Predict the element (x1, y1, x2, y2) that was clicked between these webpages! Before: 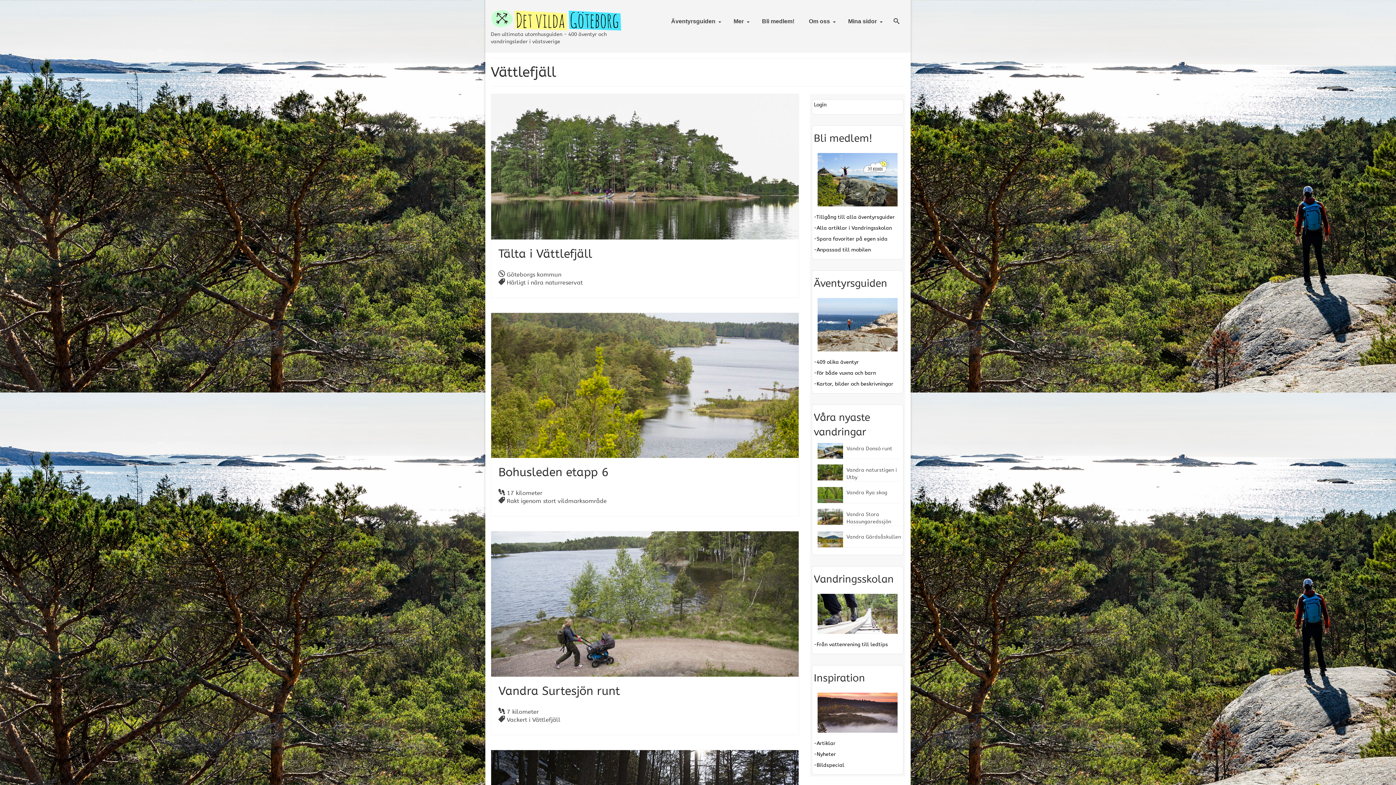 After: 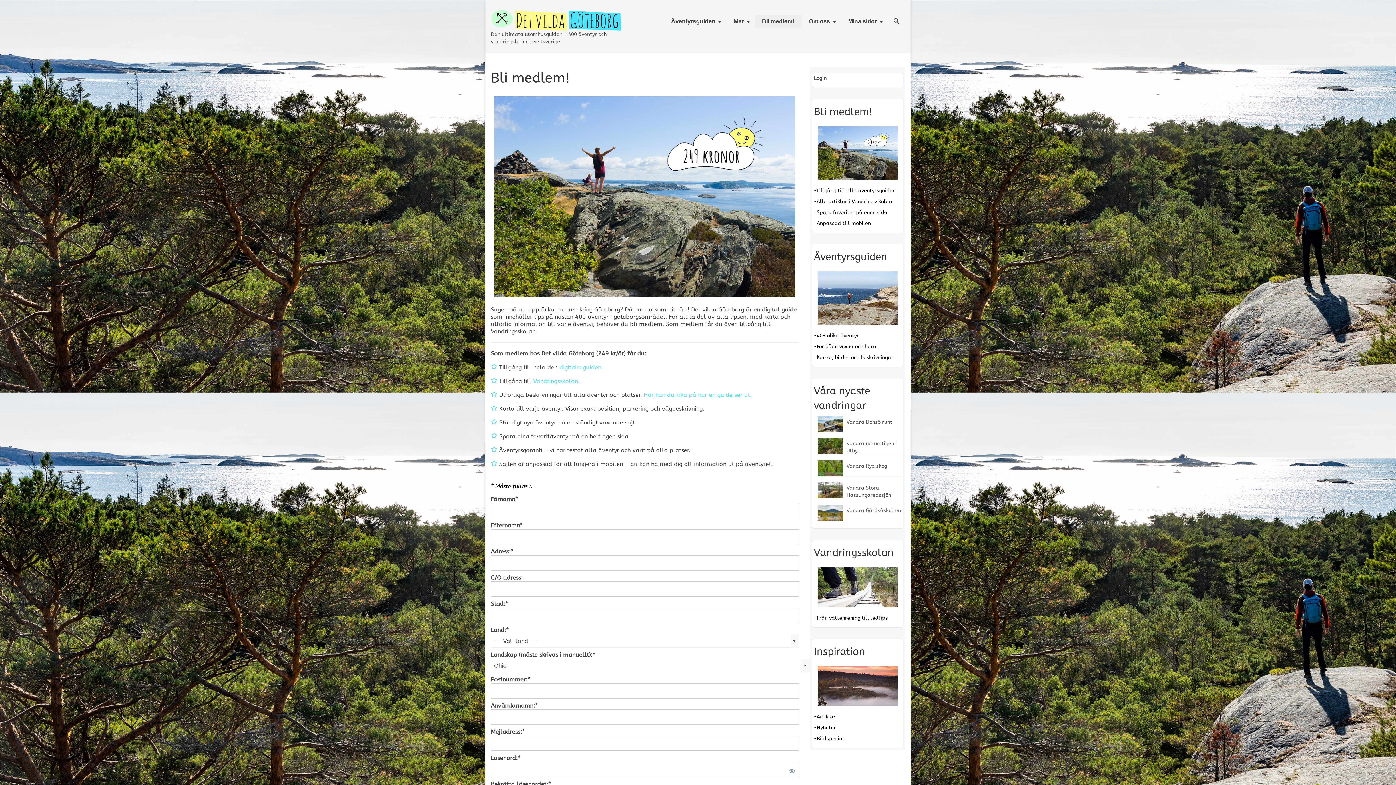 Action: bbox: (754, 14, 801, 28) label: Bli medlem!